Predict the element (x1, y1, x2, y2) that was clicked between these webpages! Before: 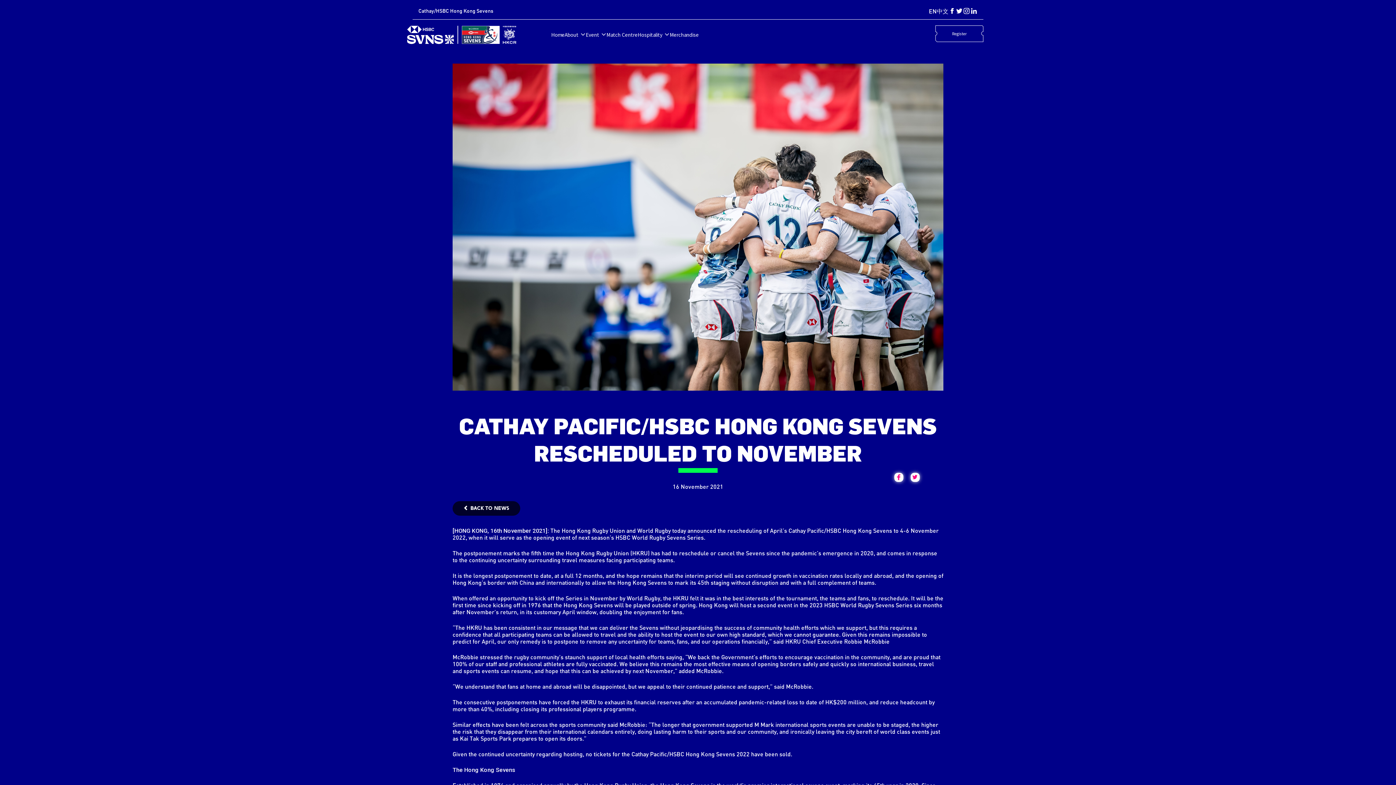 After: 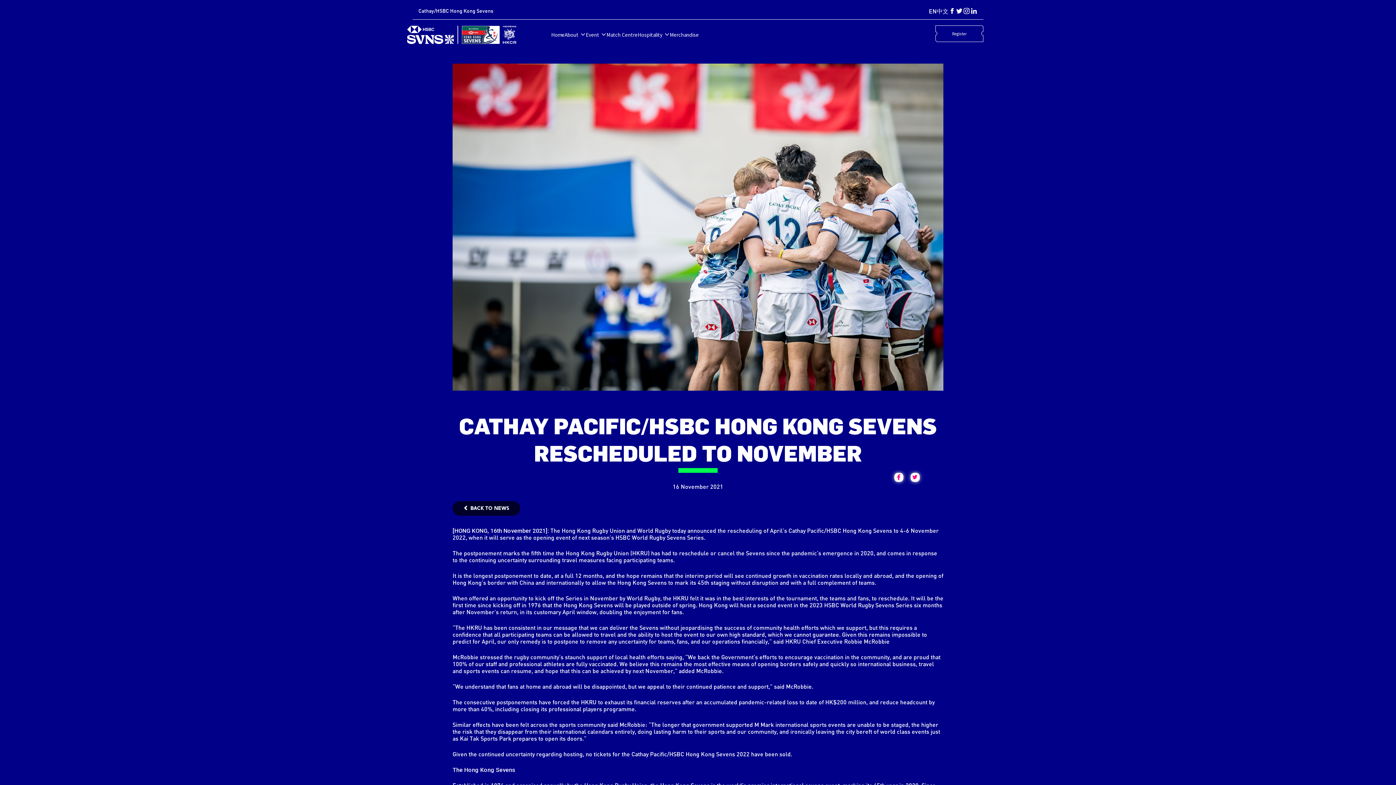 Action: bbox: (894, 476, 903, 483)